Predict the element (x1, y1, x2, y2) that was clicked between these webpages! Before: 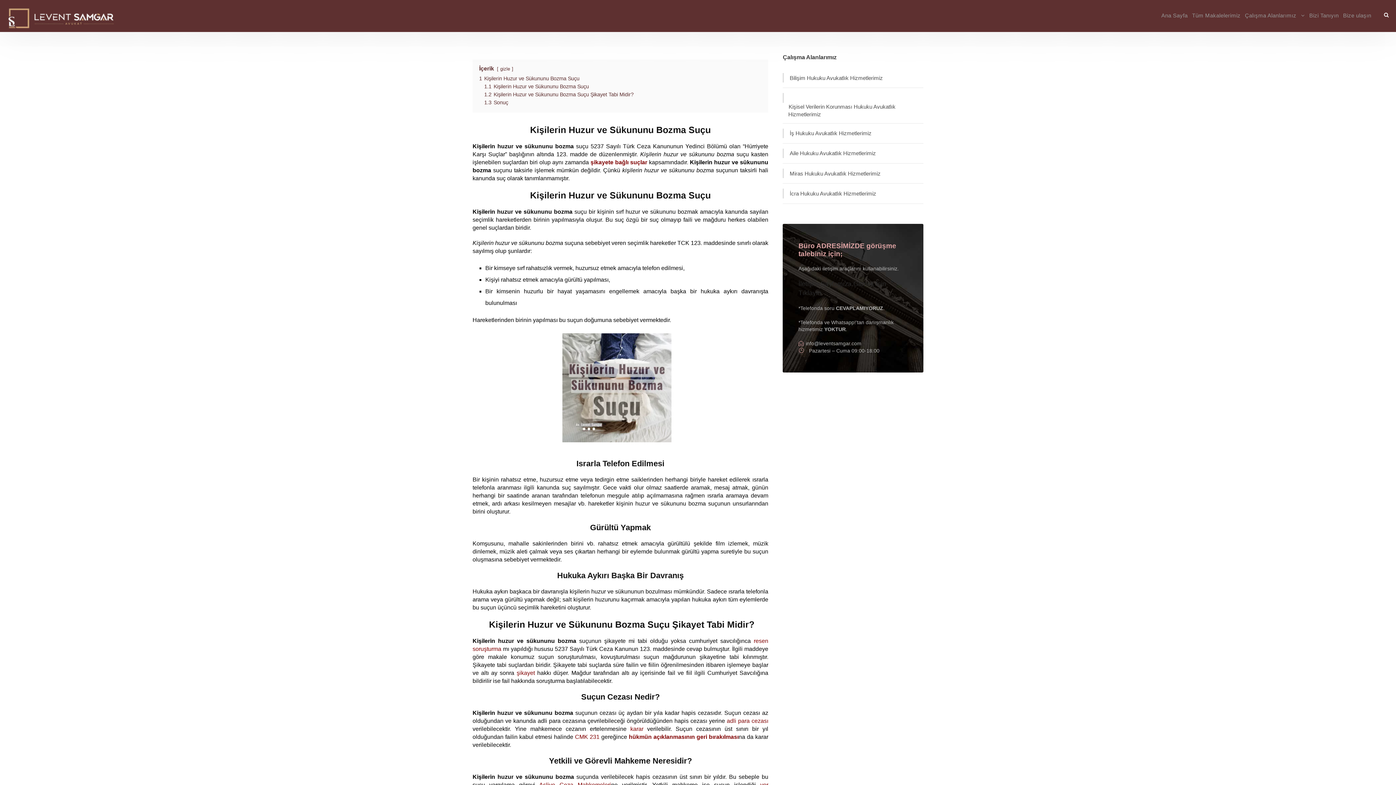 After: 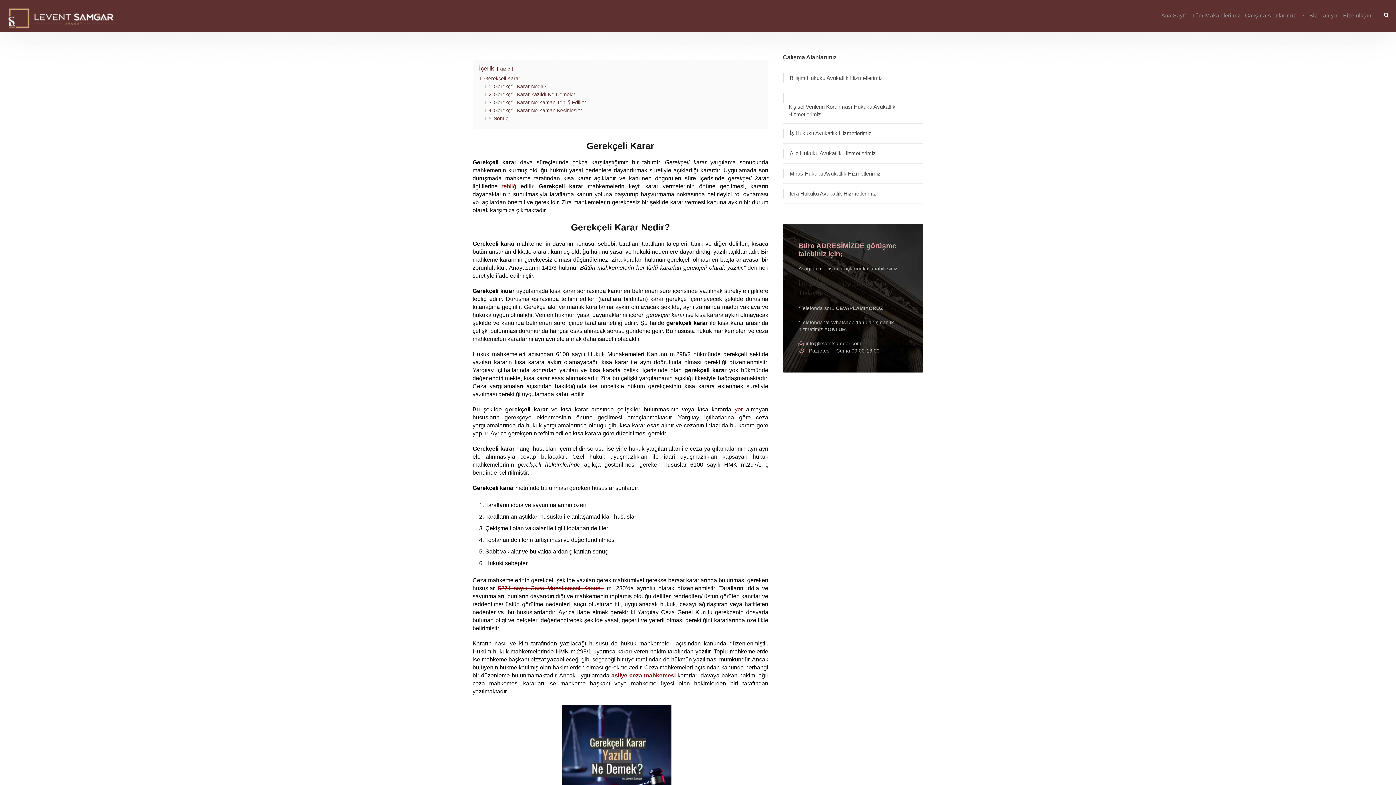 Action: bbox: (630, 726, 643, 732) label: karar